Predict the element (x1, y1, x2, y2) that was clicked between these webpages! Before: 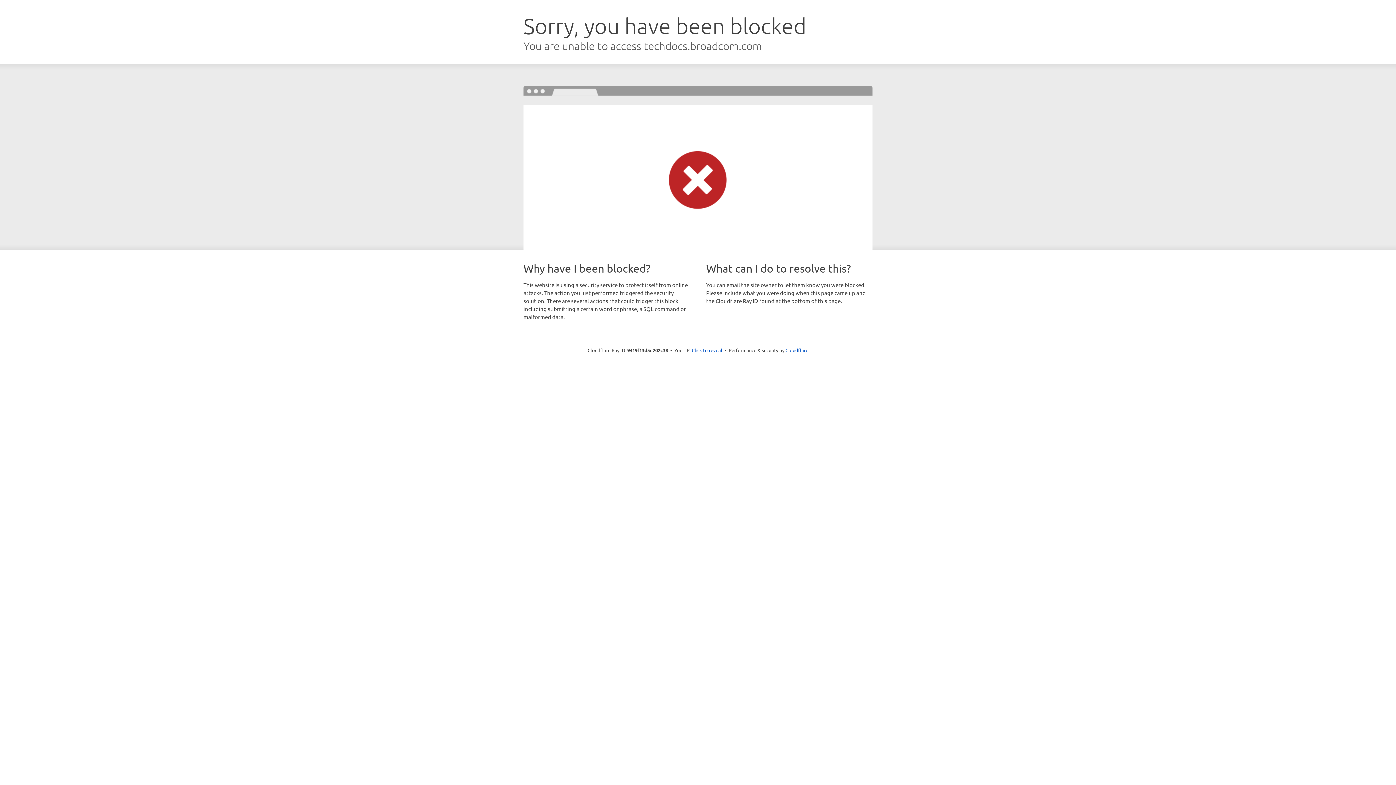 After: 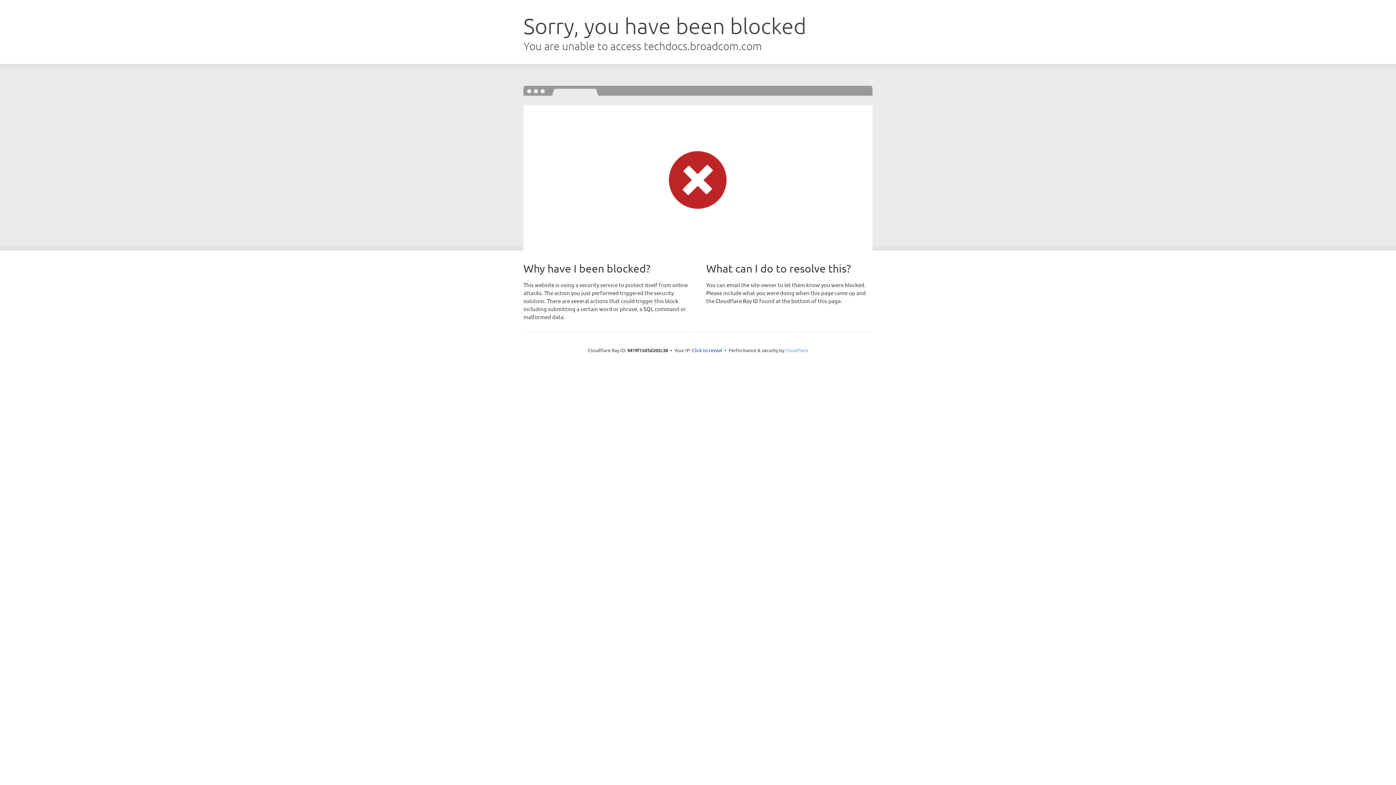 Action: bbox: (785, 347, 808, 353) label: Cloudflare